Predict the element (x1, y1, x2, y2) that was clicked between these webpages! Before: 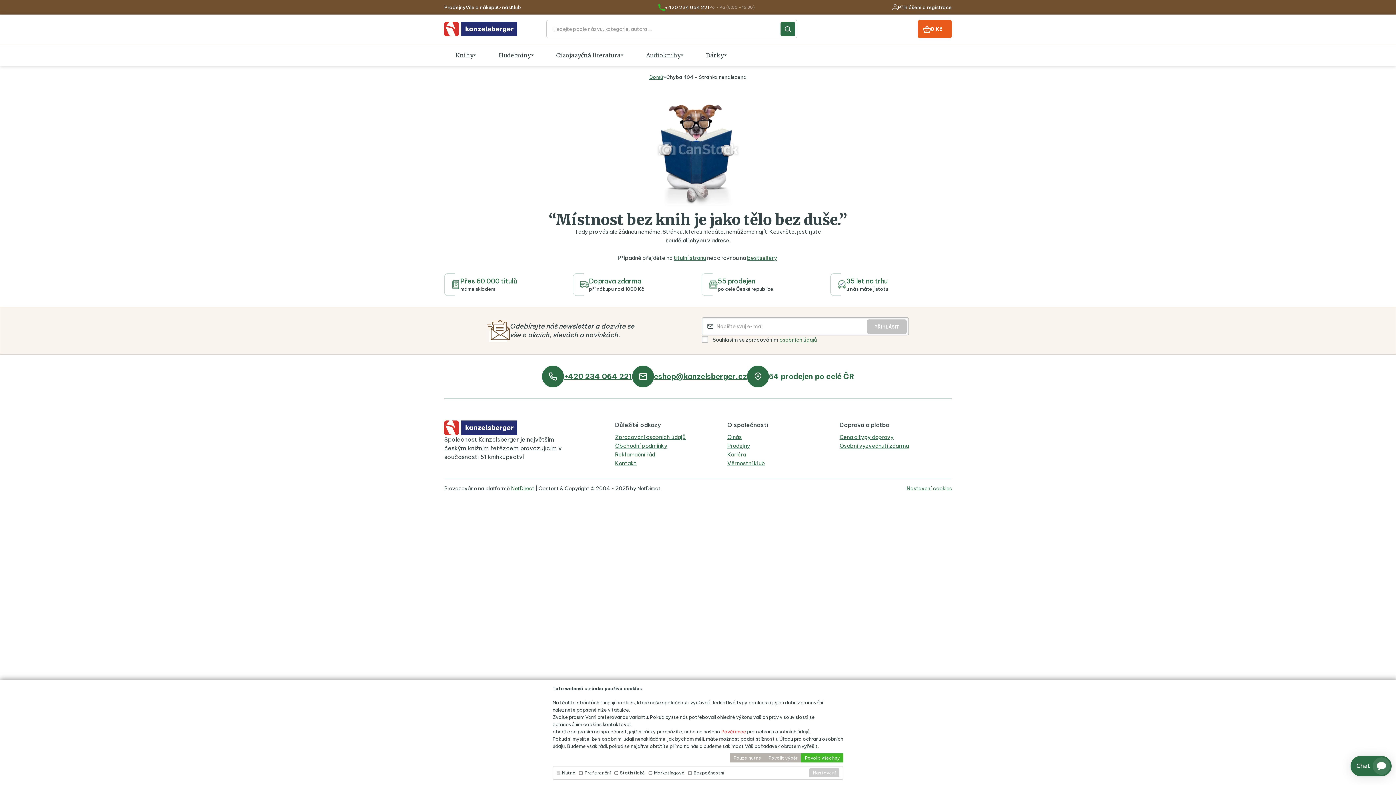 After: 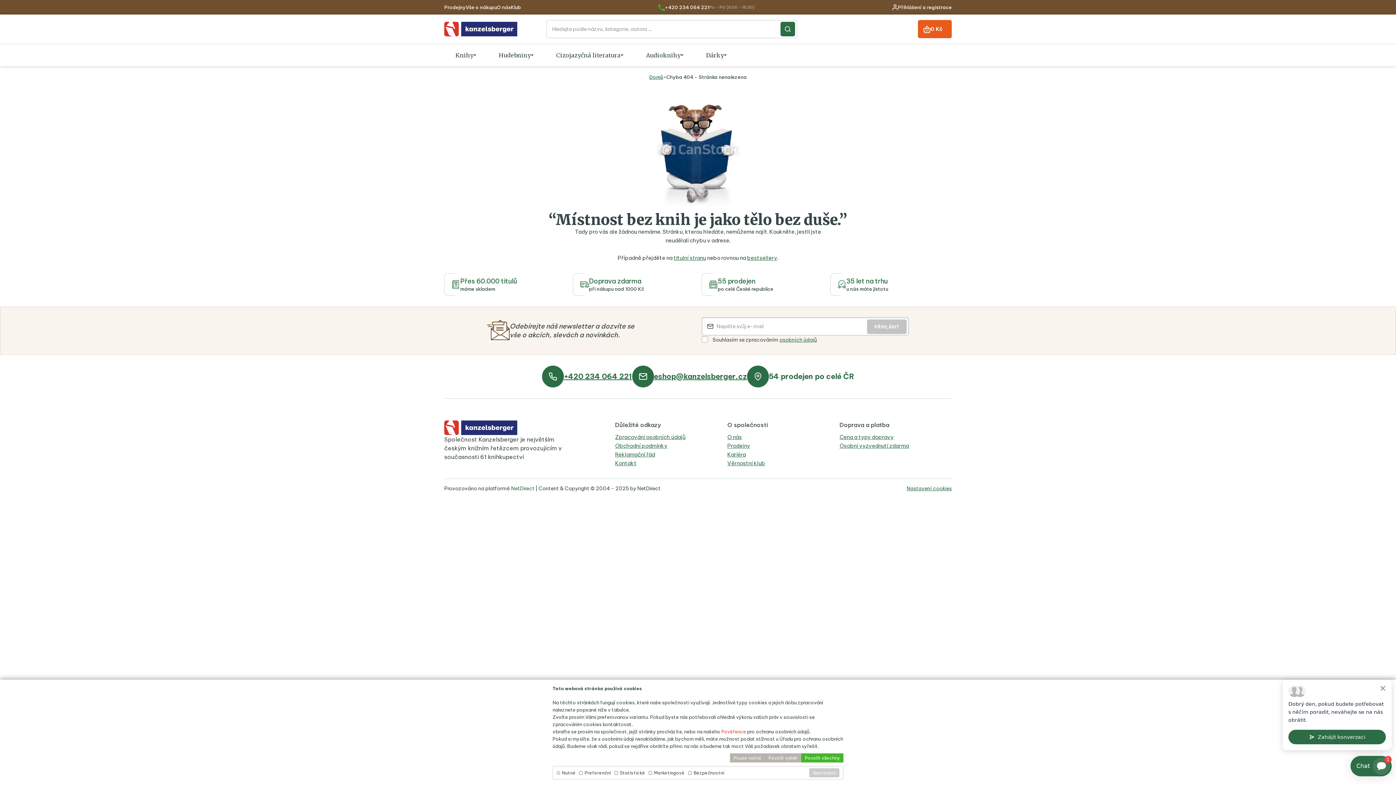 Action: label: NetDirect bbox: (511, 256, 534, 262)